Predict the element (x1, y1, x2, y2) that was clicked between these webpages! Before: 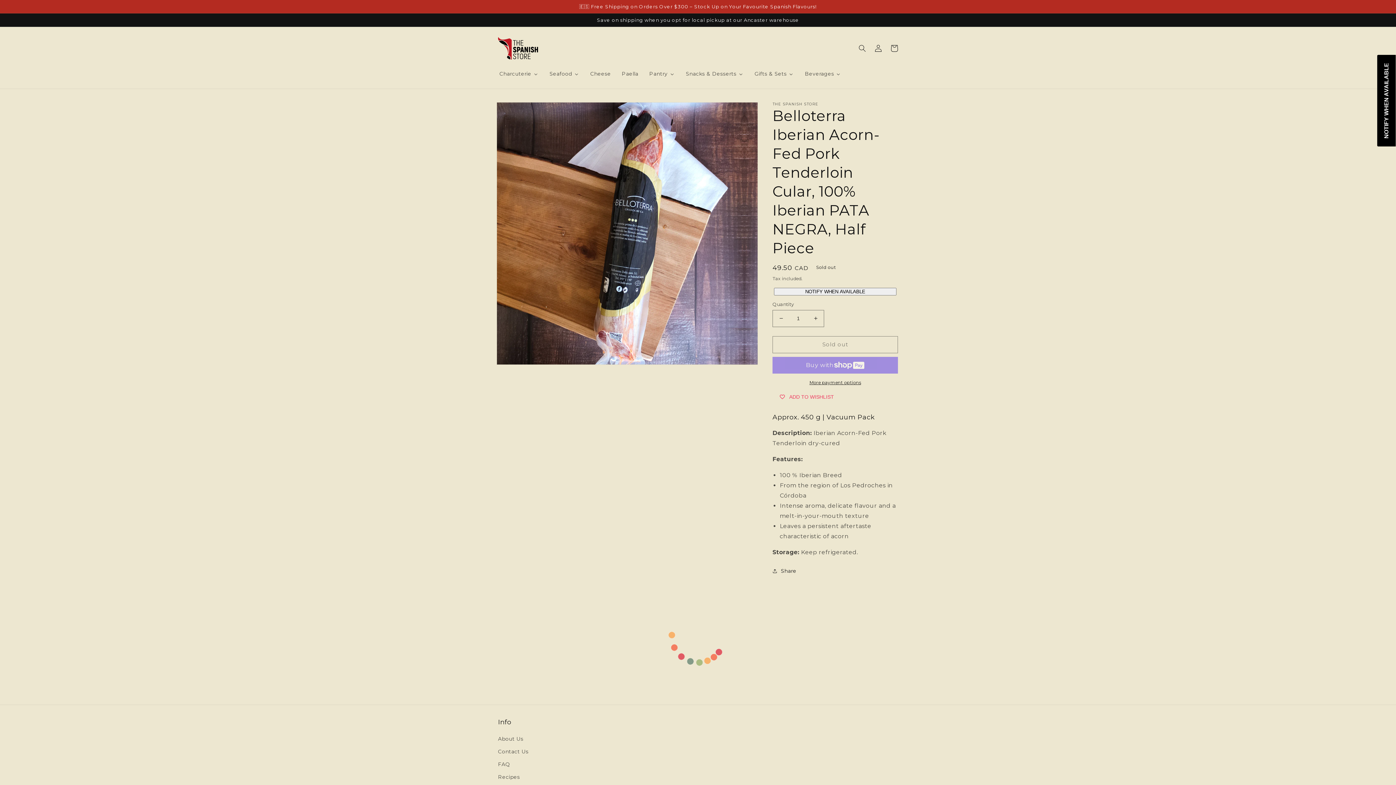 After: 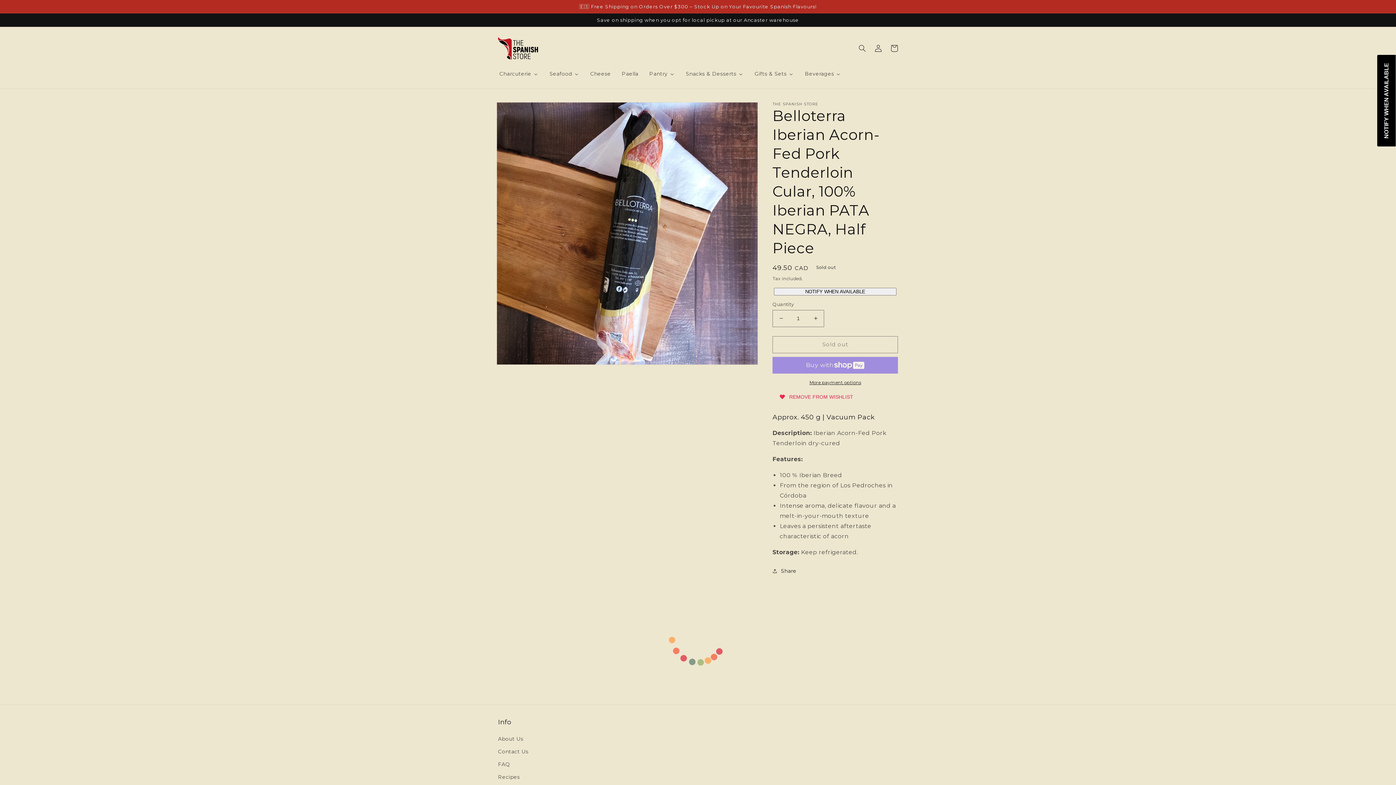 Action: bbox: (772, 389, 841, 404) label: ADD TO WISHLIST